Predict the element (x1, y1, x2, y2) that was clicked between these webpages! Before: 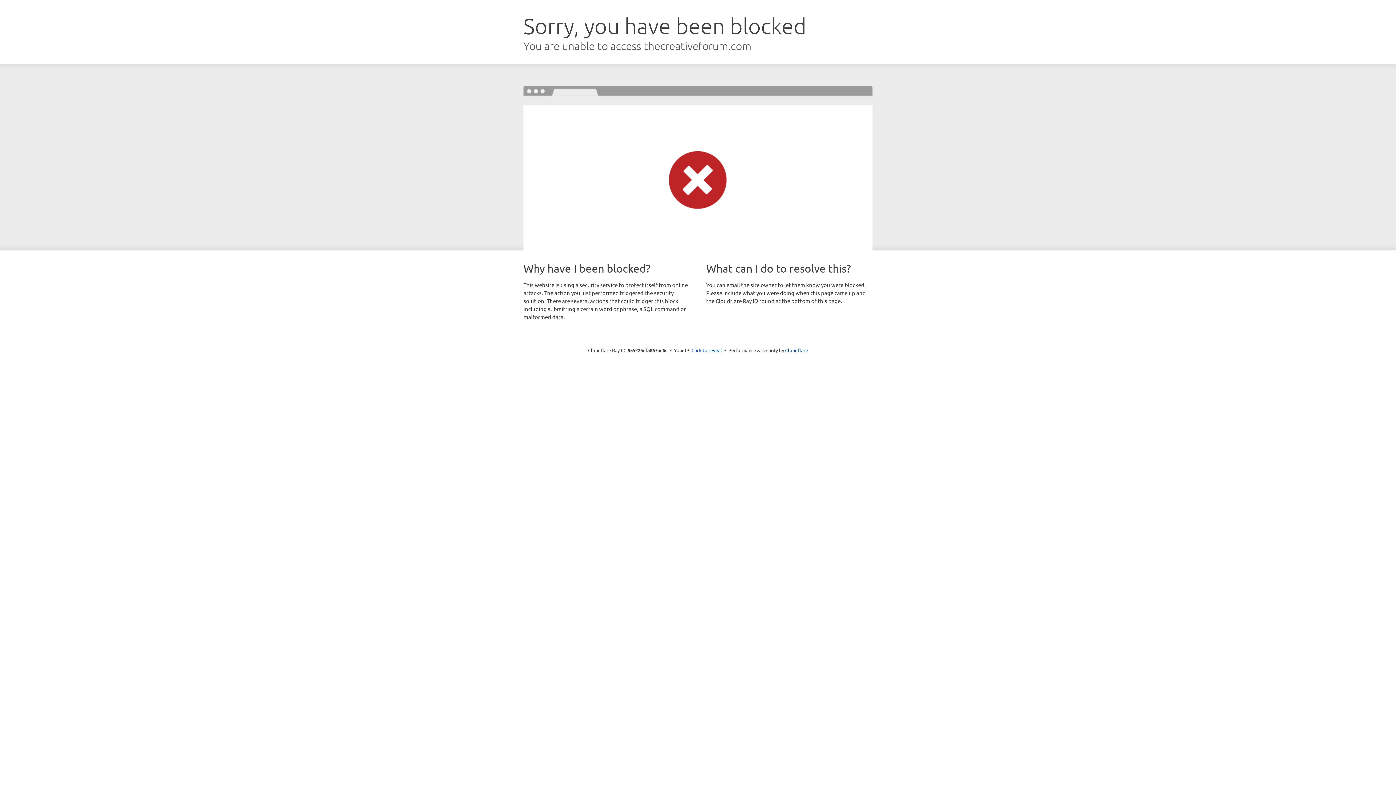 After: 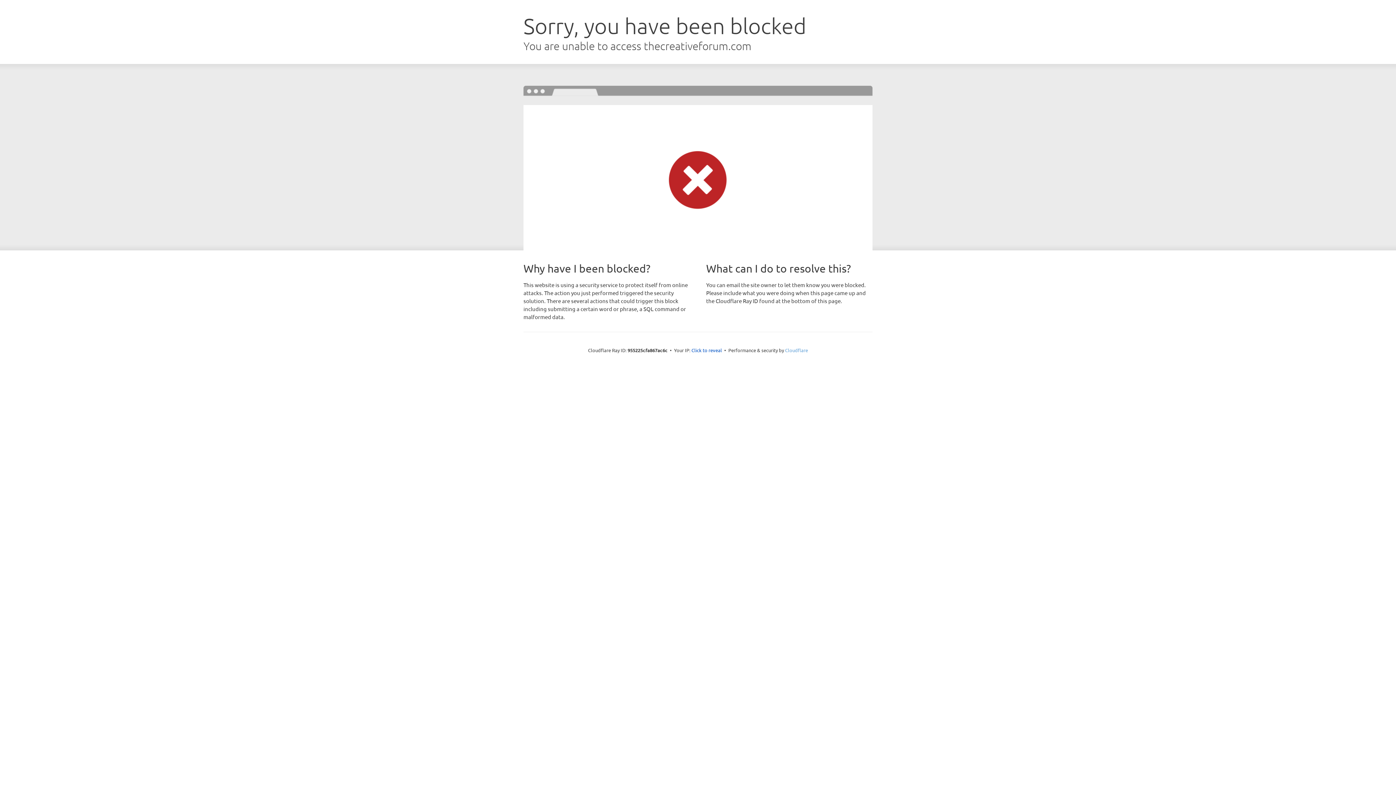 Action: bbox: (785, 347, 808, 353) label: Cloudflare